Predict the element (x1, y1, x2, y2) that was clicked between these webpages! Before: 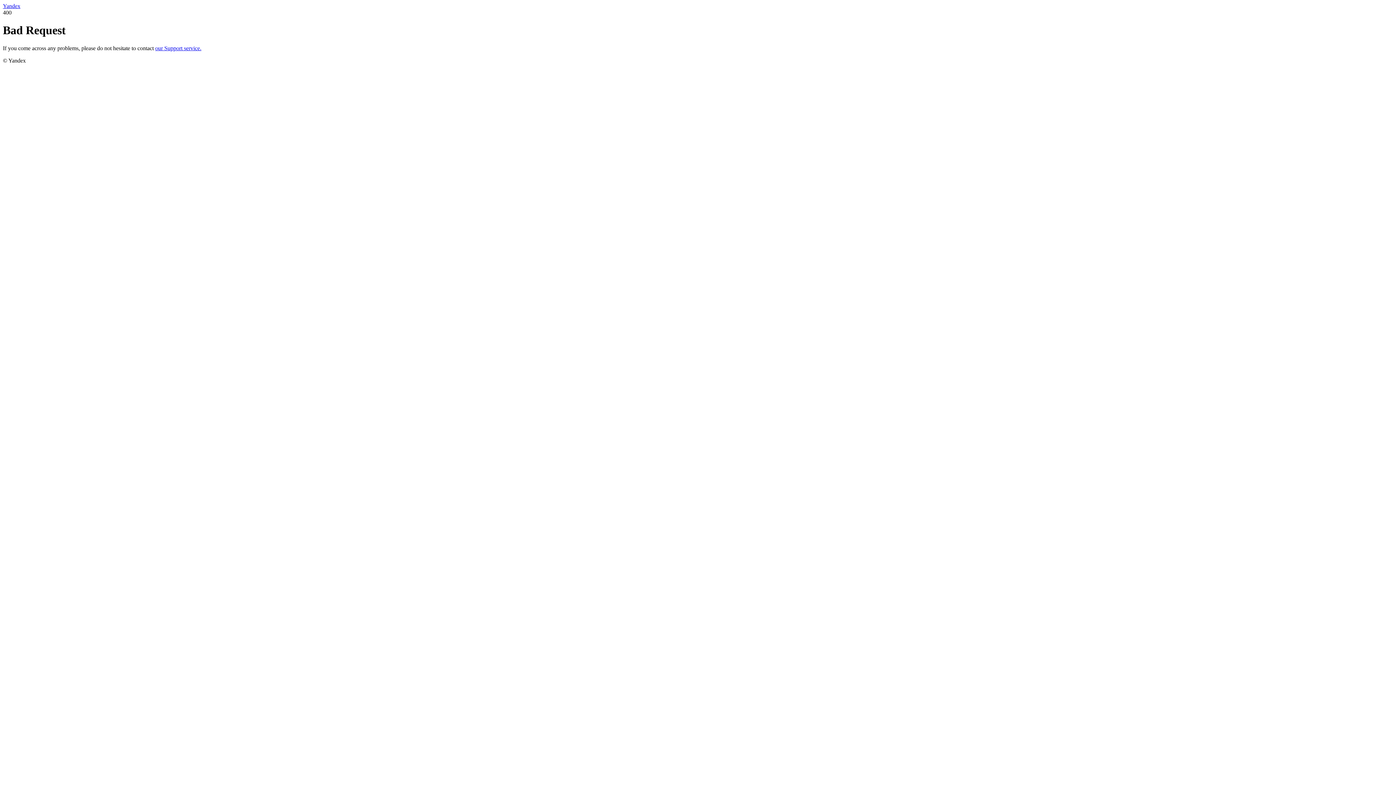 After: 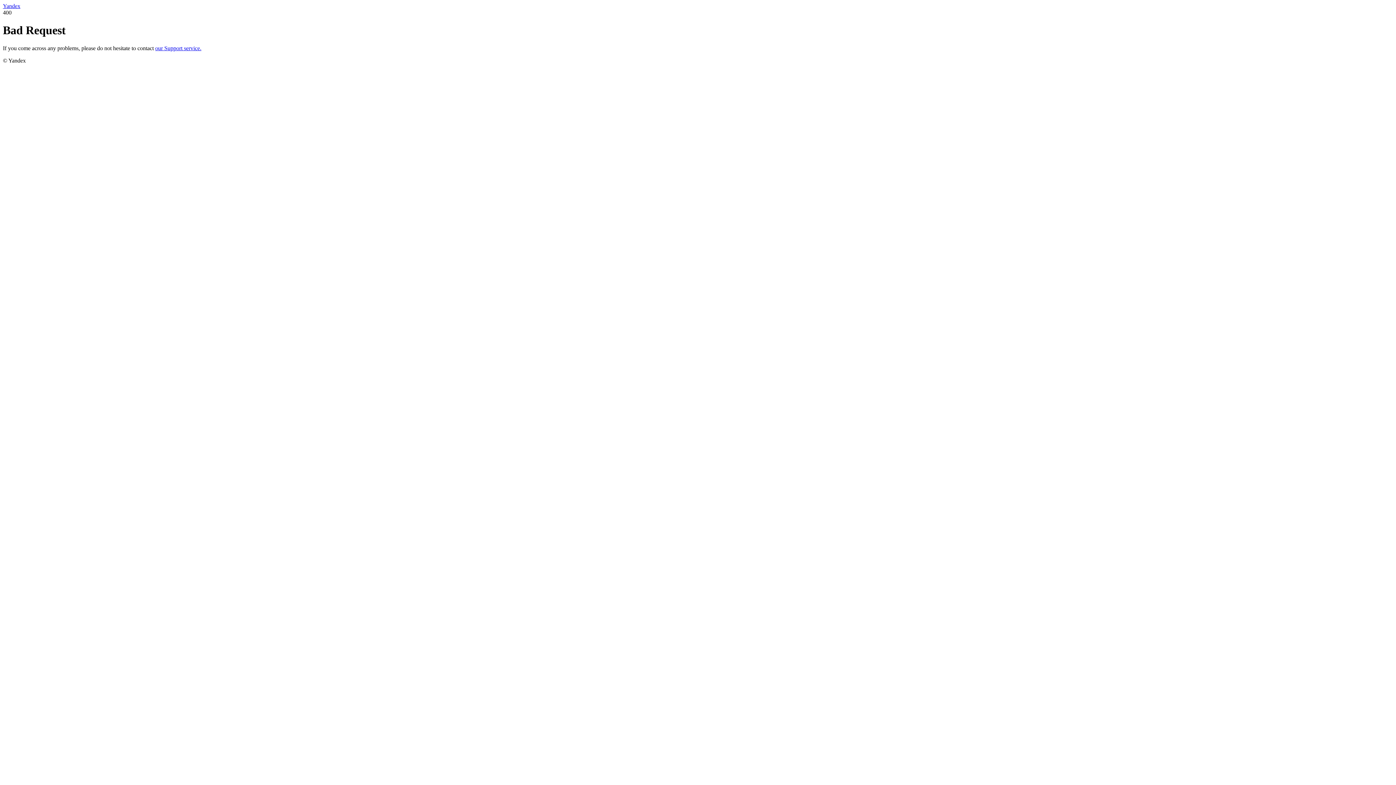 Action: label: Yandex bbox: (2, 2, 20, 9)